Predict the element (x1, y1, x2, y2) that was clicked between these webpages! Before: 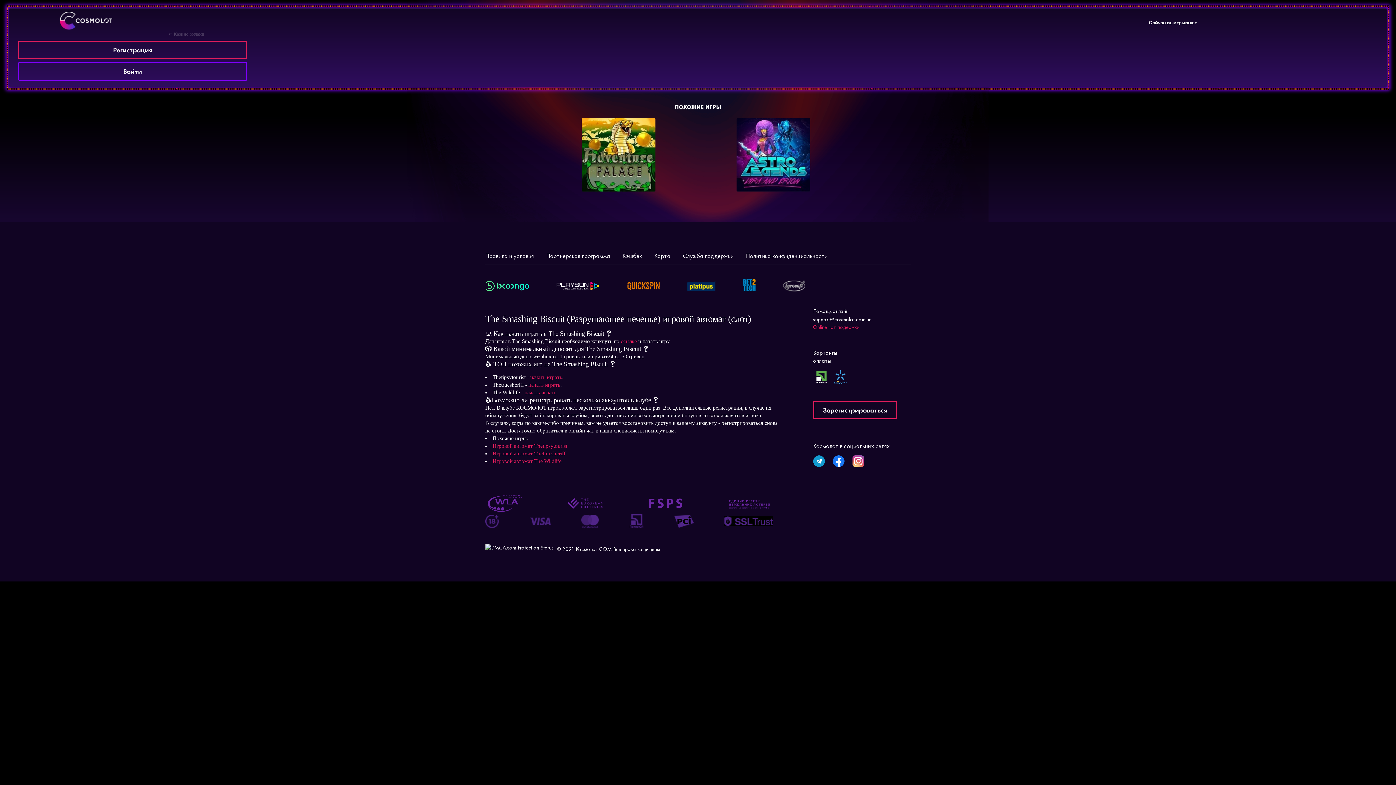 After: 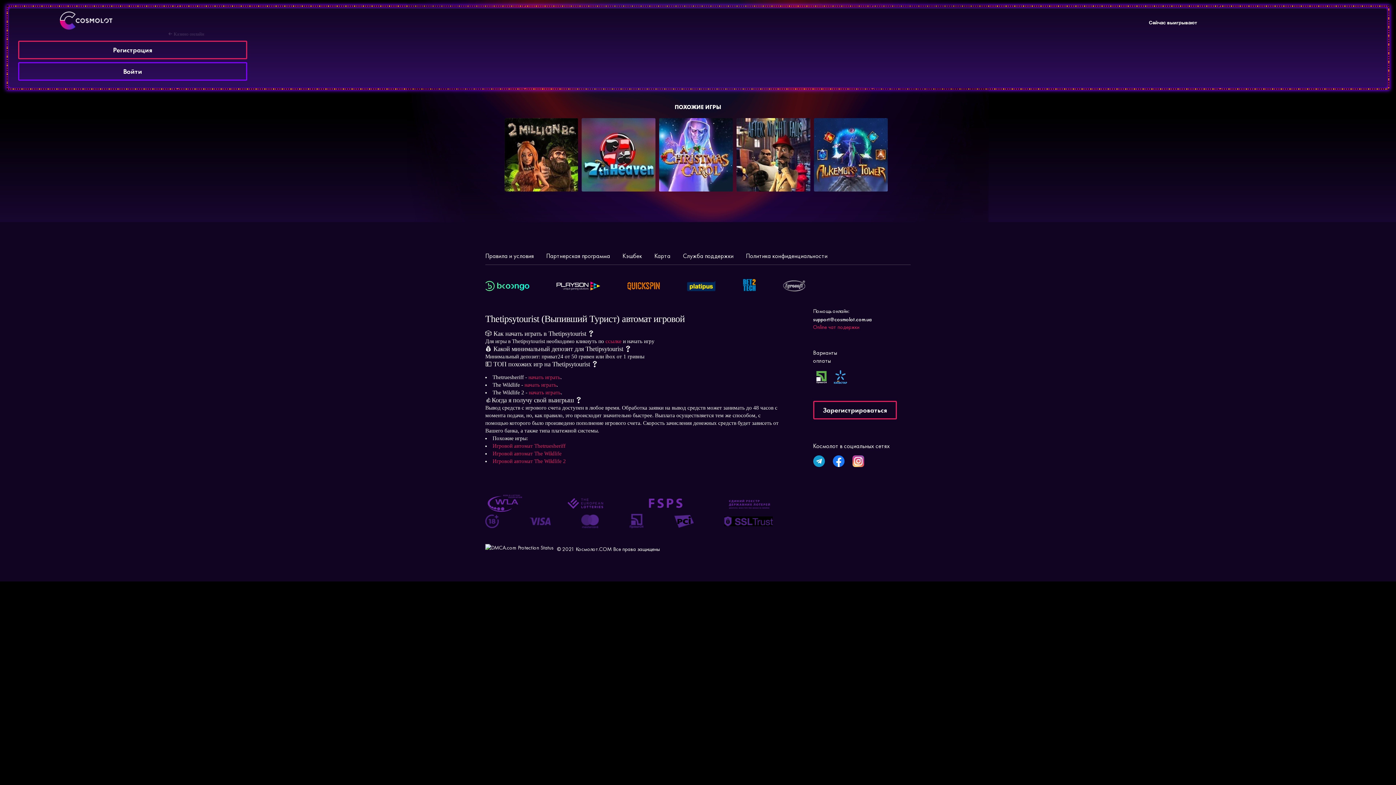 Action: label: начать играть bbox: (530, 374, 562, 380)